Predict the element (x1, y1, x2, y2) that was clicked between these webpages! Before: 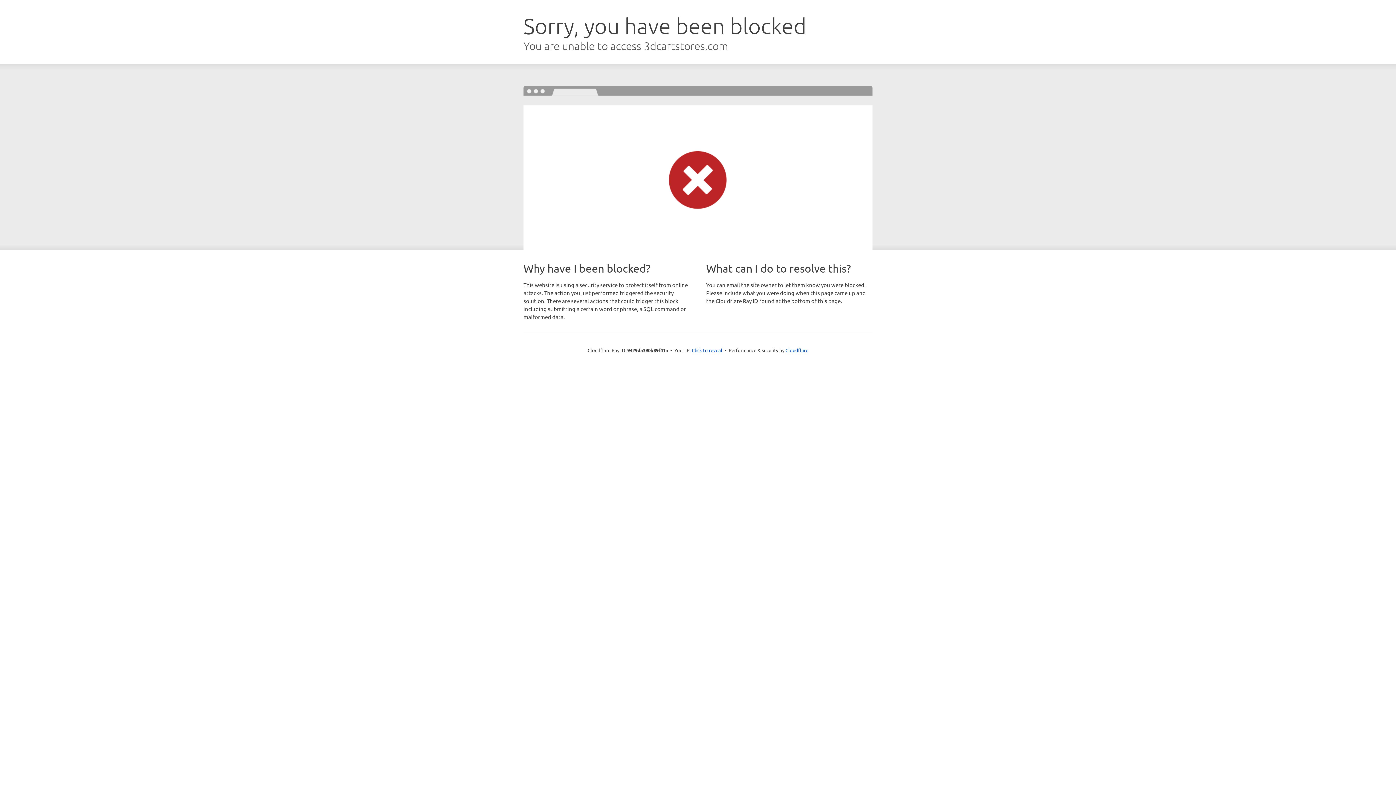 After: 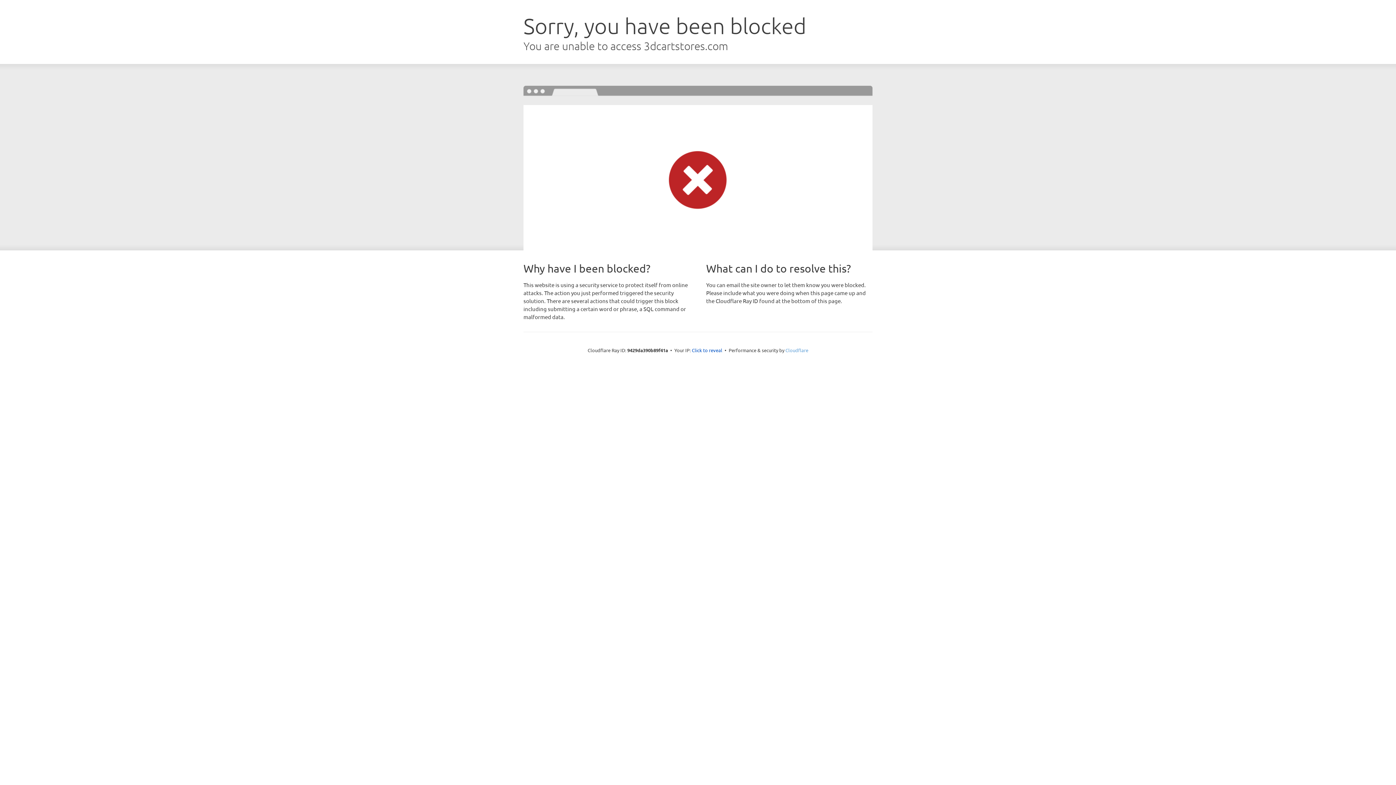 Action: bbox: (785, 347, 808, 353) label: Cloudflare